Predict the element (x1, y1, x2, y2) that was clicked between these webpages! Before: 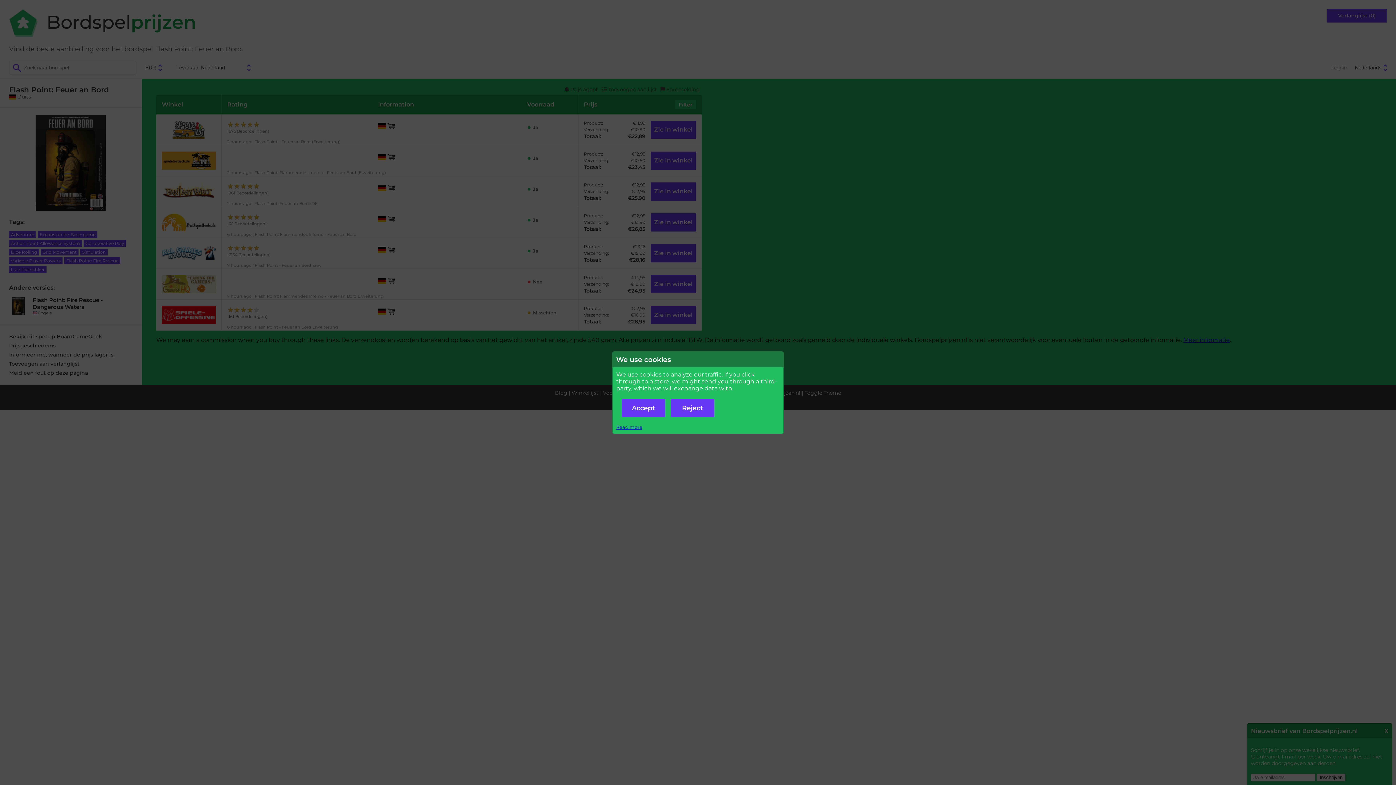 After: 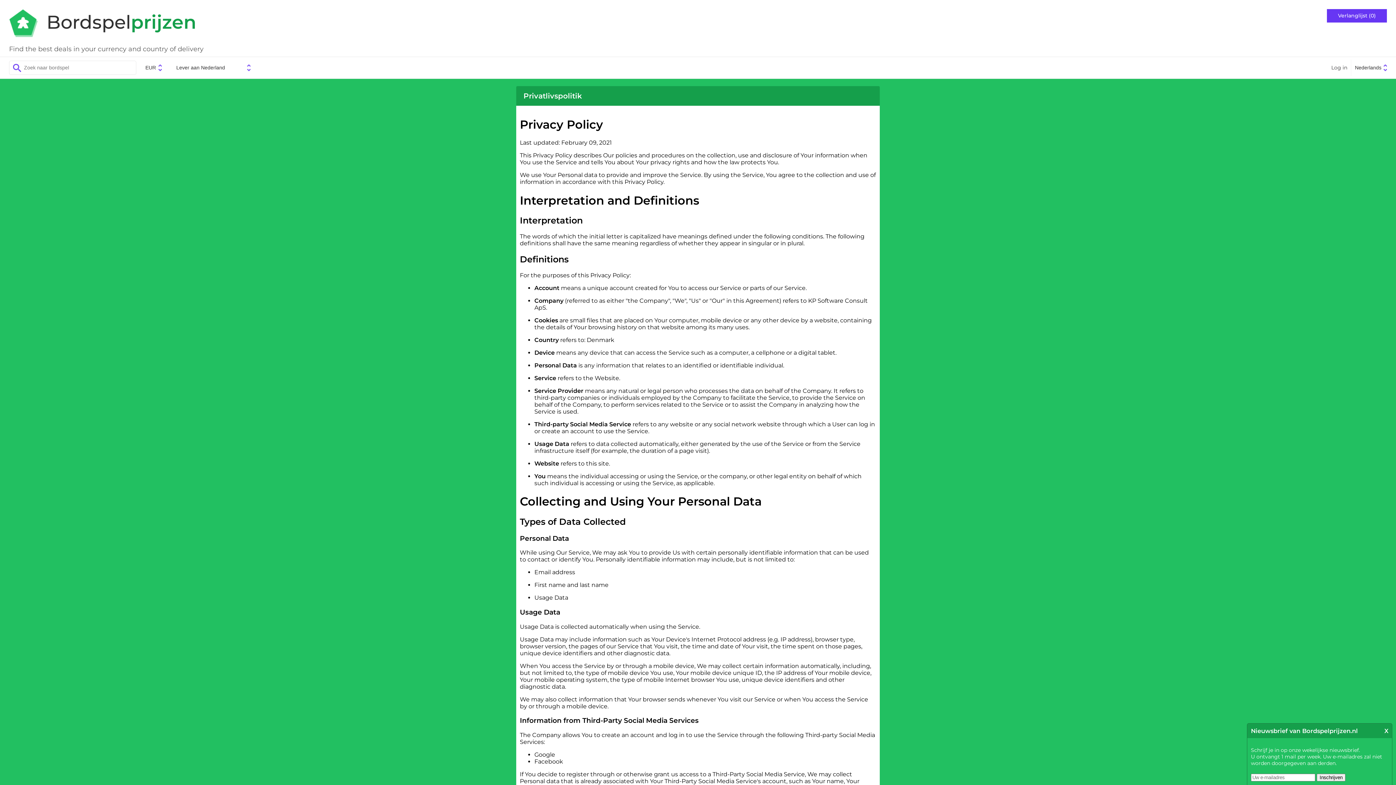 Action: bbox: (616, 424, 642, 430) label: Read more